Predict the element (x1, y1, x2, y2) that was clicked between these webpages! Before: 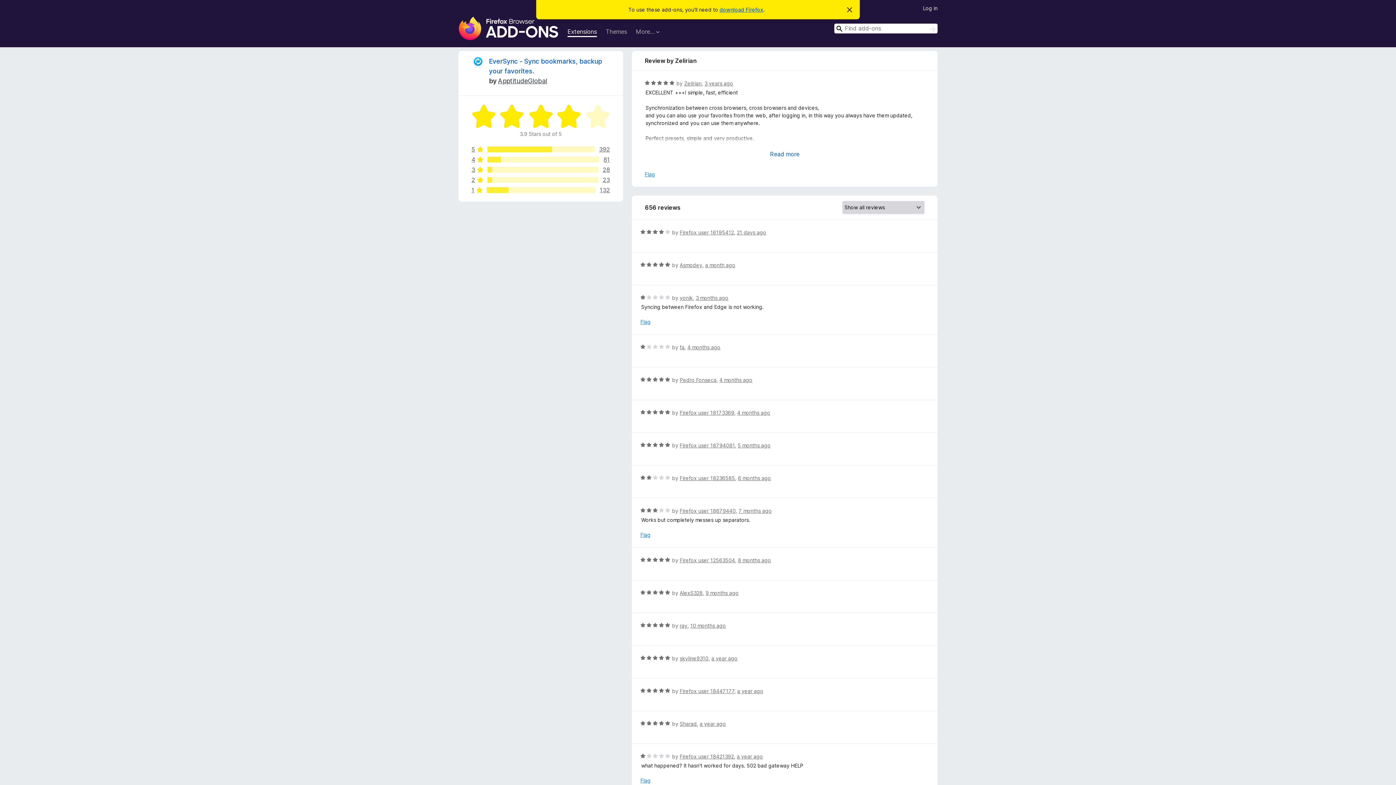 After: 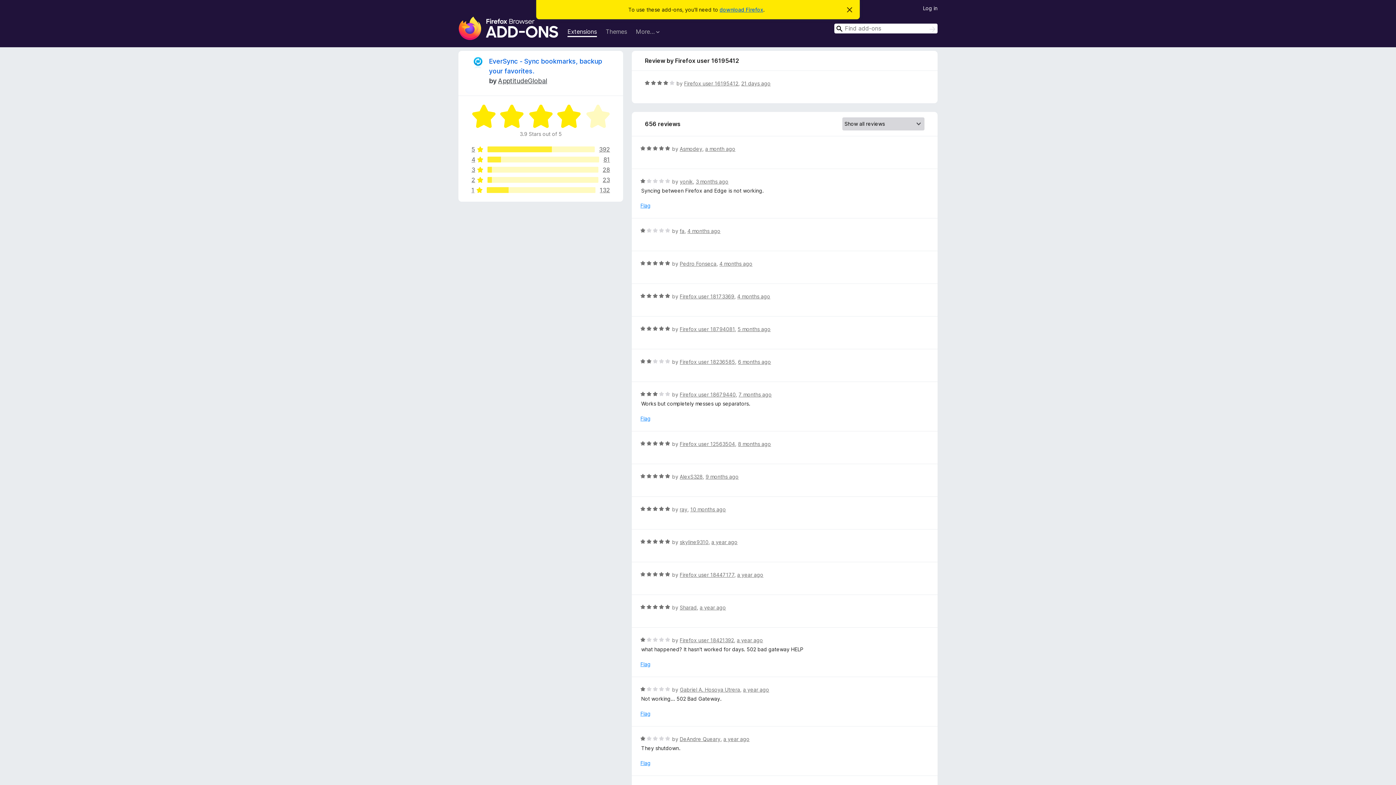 Action: bbox: (737, 229, 766, 235) label: 21 days ago